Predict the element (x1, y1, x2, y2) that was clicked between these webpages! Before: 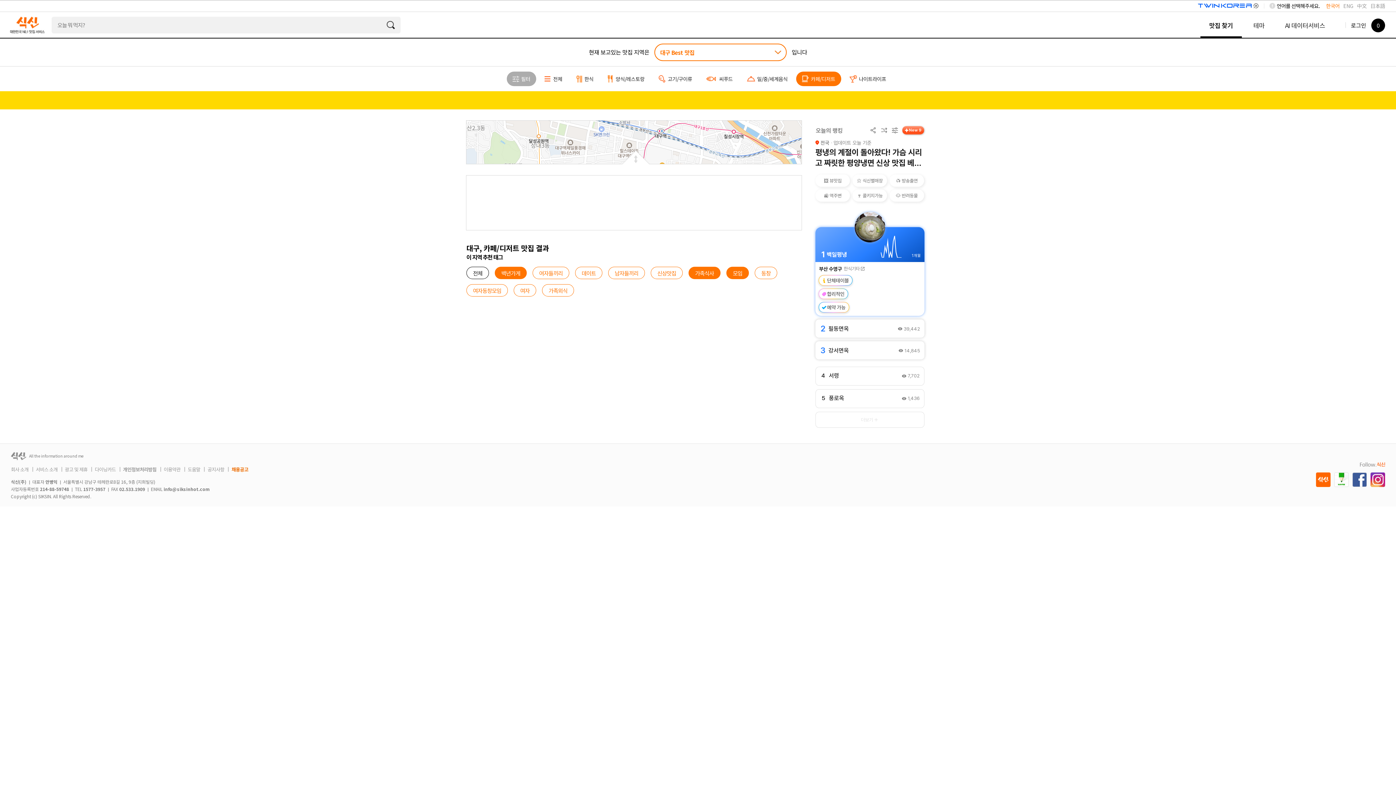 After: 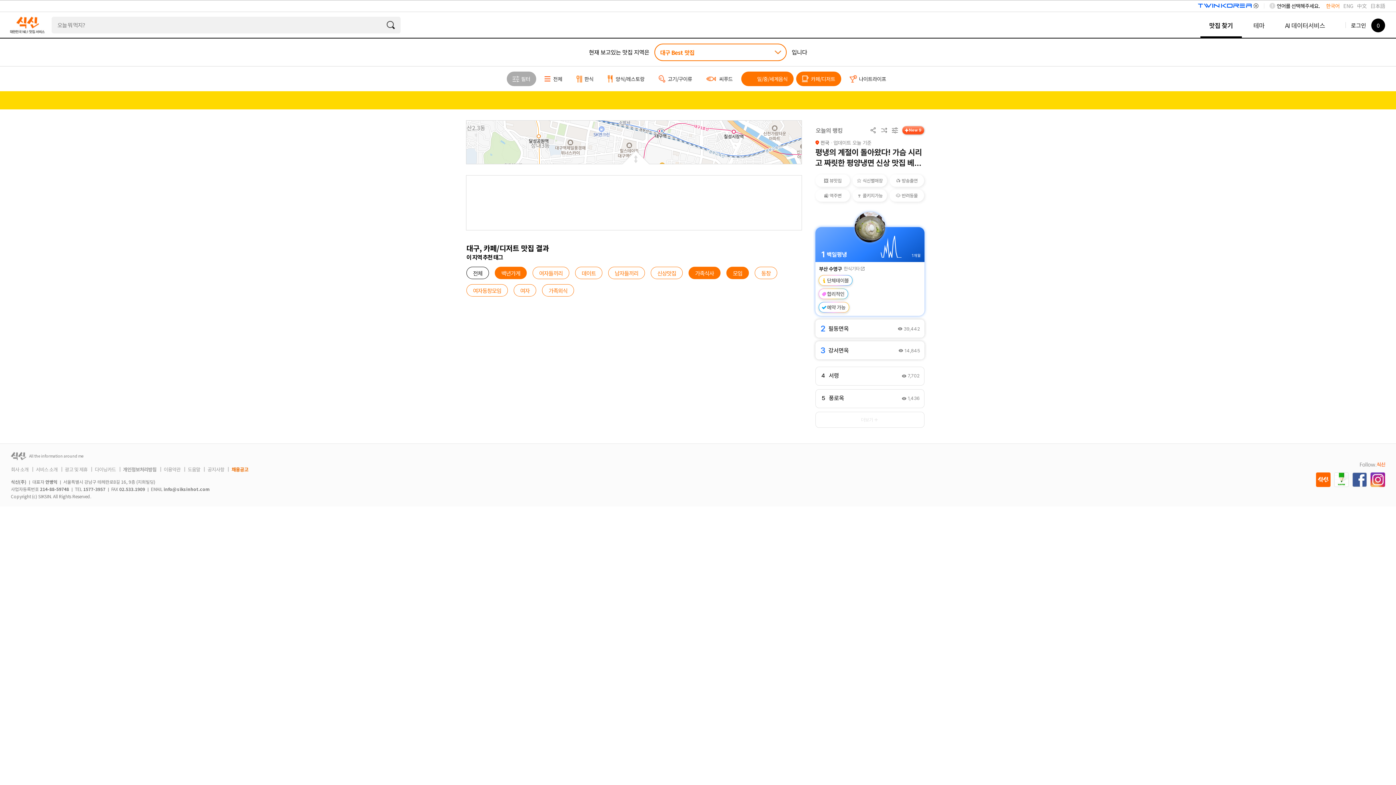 Action: bbox: (741, 71, 793, 86) label: 일/중/세계음식